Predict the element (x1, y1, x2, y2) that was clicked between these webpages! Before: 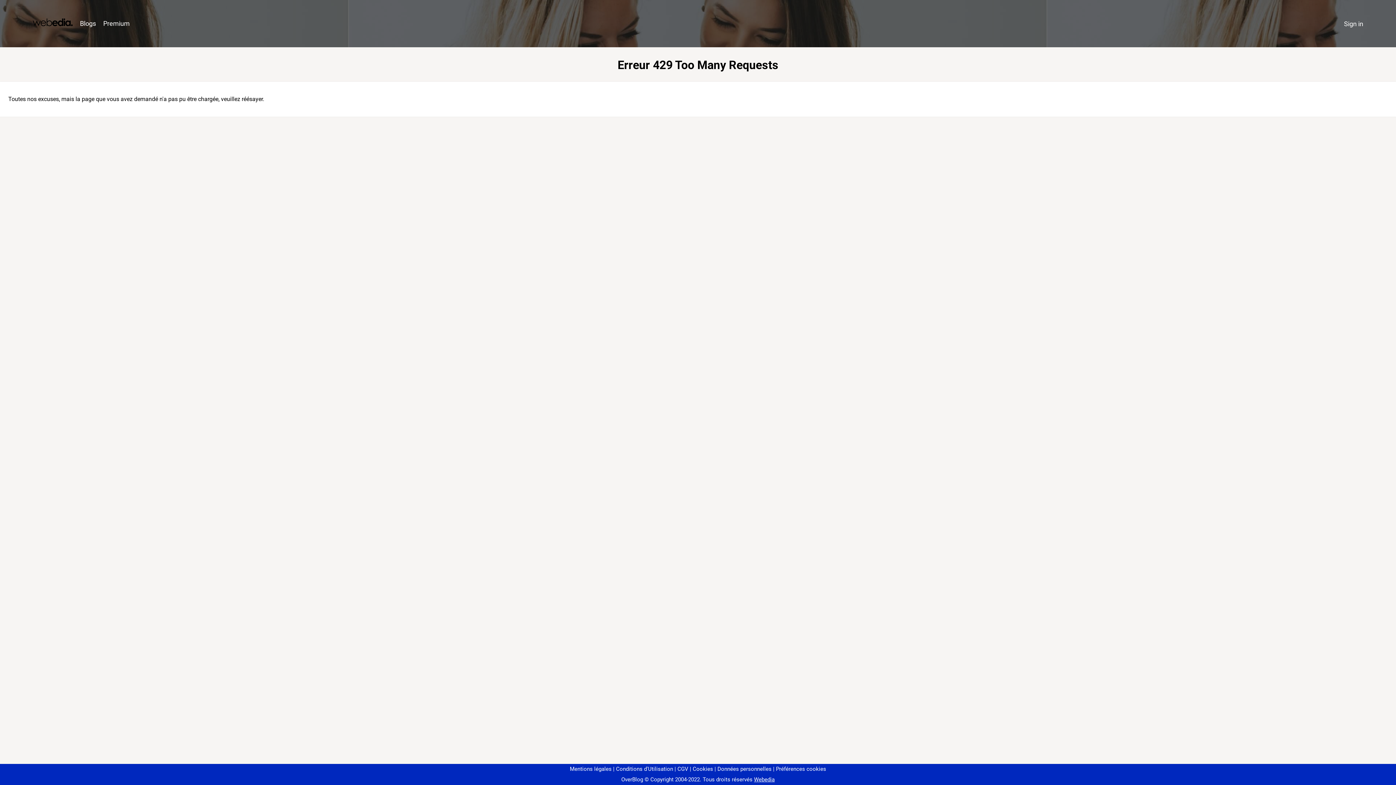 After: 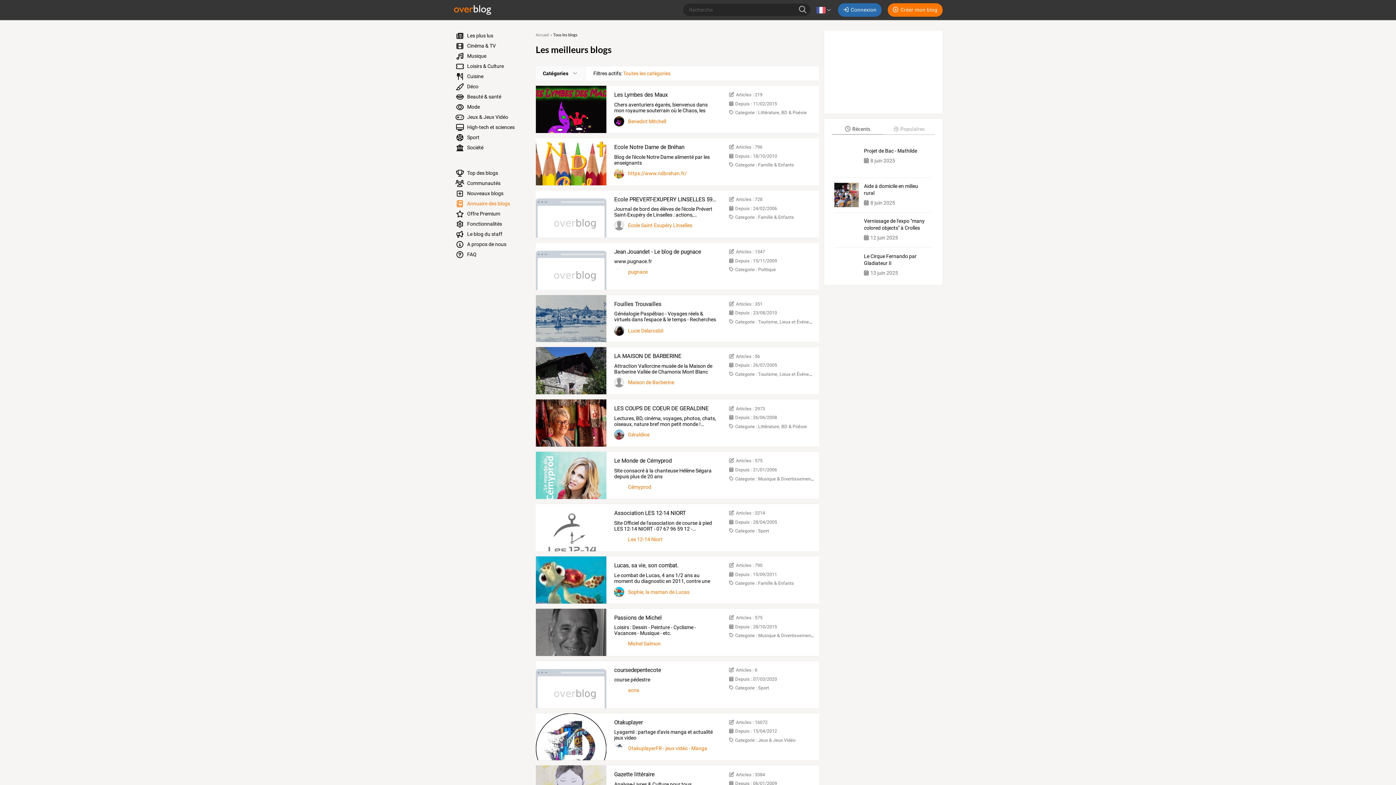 Action: bbox: (76, 16, 99, 31) label: Blogs